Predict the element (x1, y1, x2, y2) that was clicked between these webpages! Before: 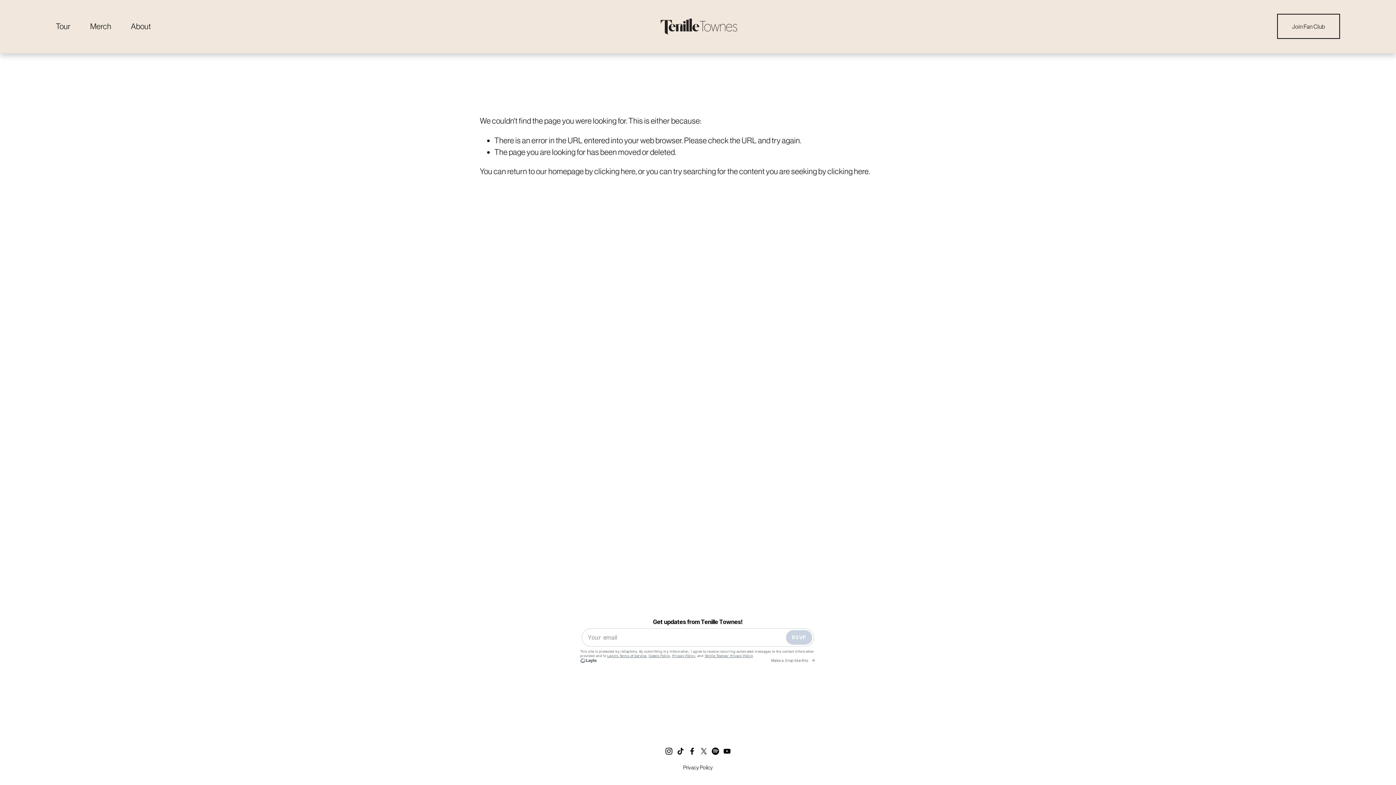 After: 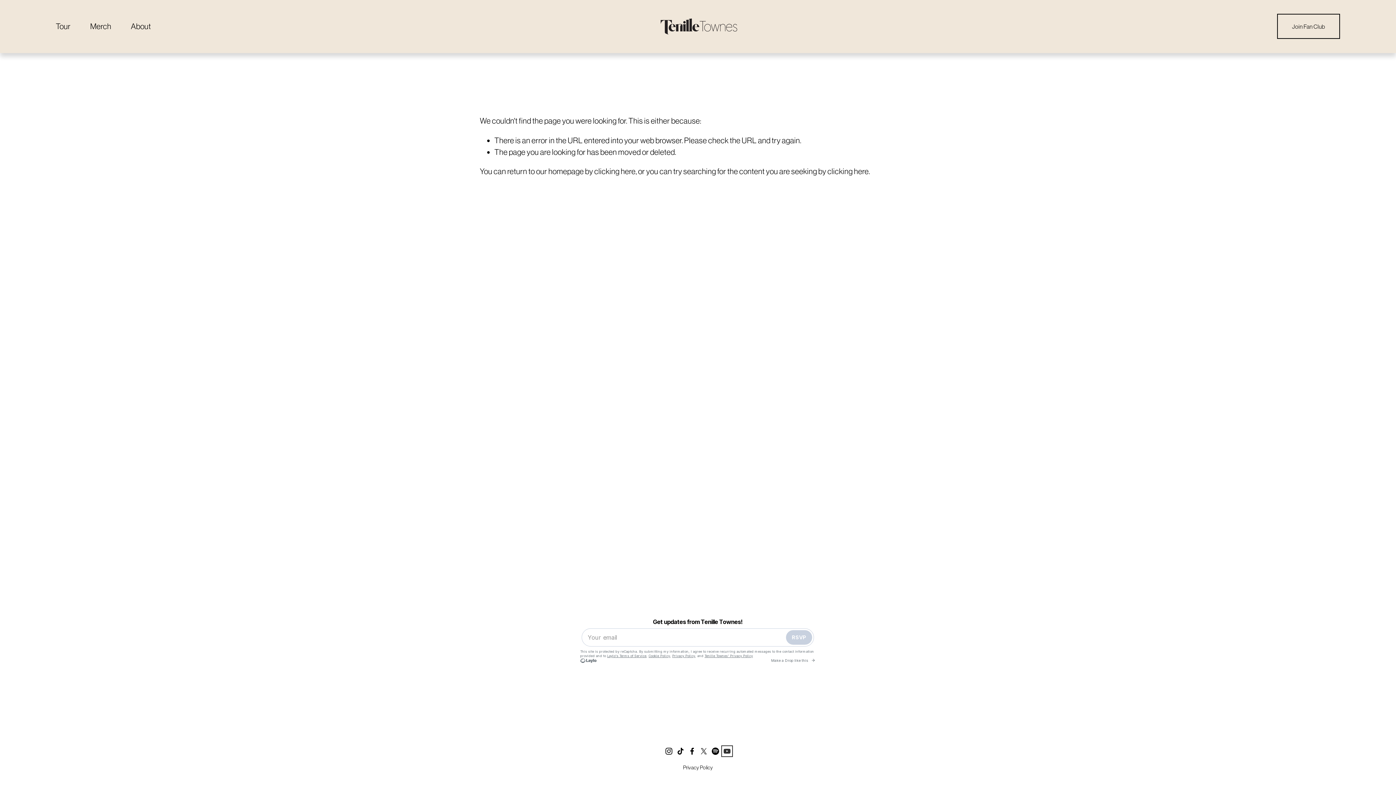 Action: label: YouTube bbox: (723, 747, 730, 755)